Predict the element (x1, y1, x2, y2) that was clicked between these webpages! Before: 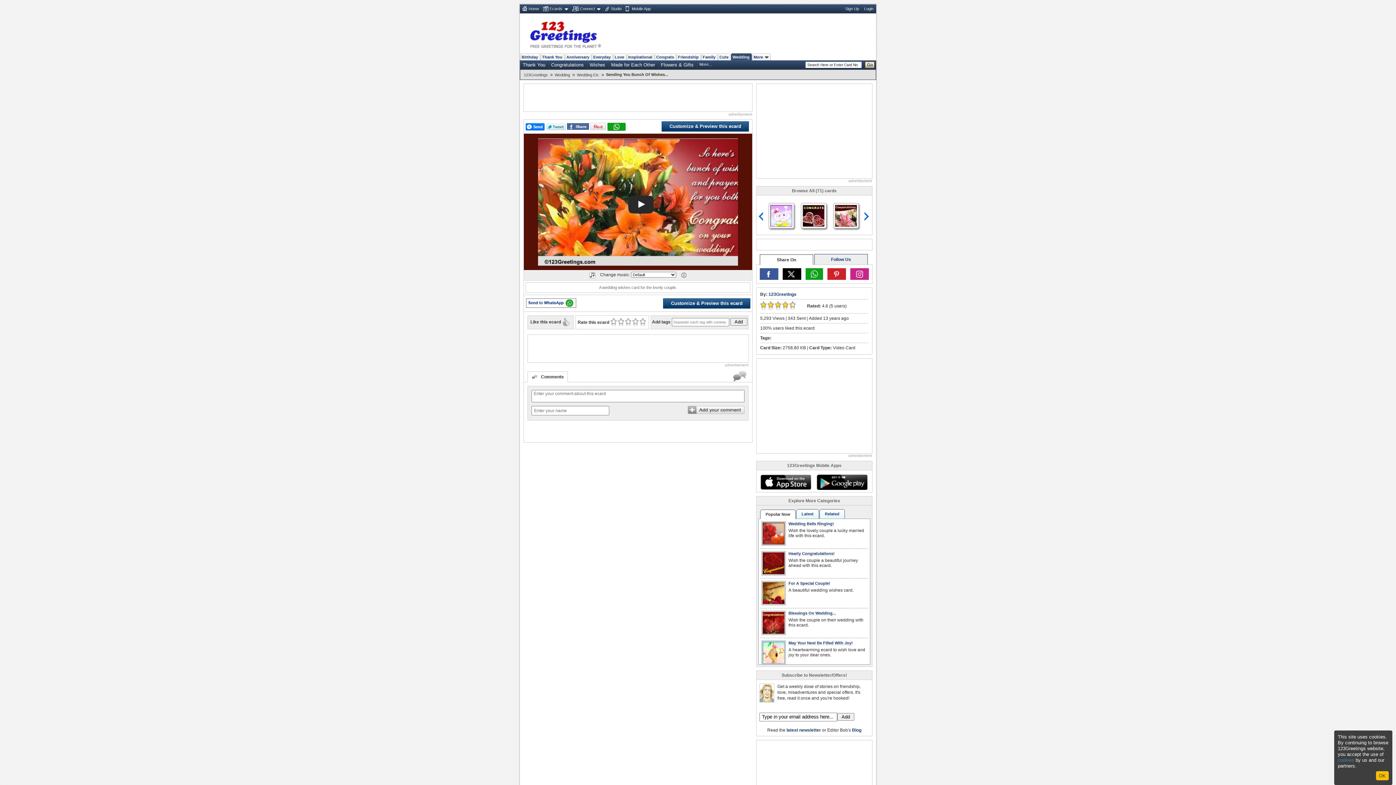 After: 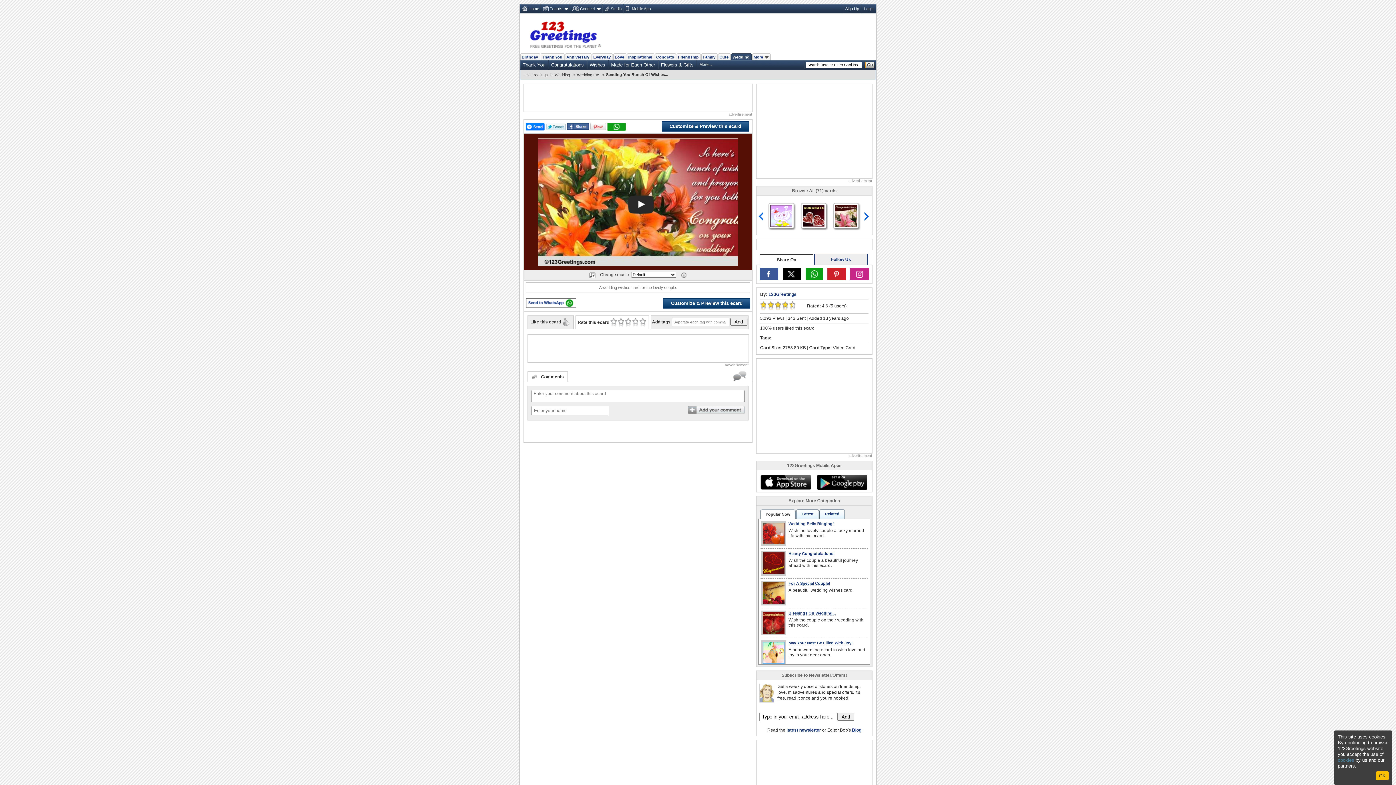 Action: label: Blog bbox: (852, 727, 861, 733)